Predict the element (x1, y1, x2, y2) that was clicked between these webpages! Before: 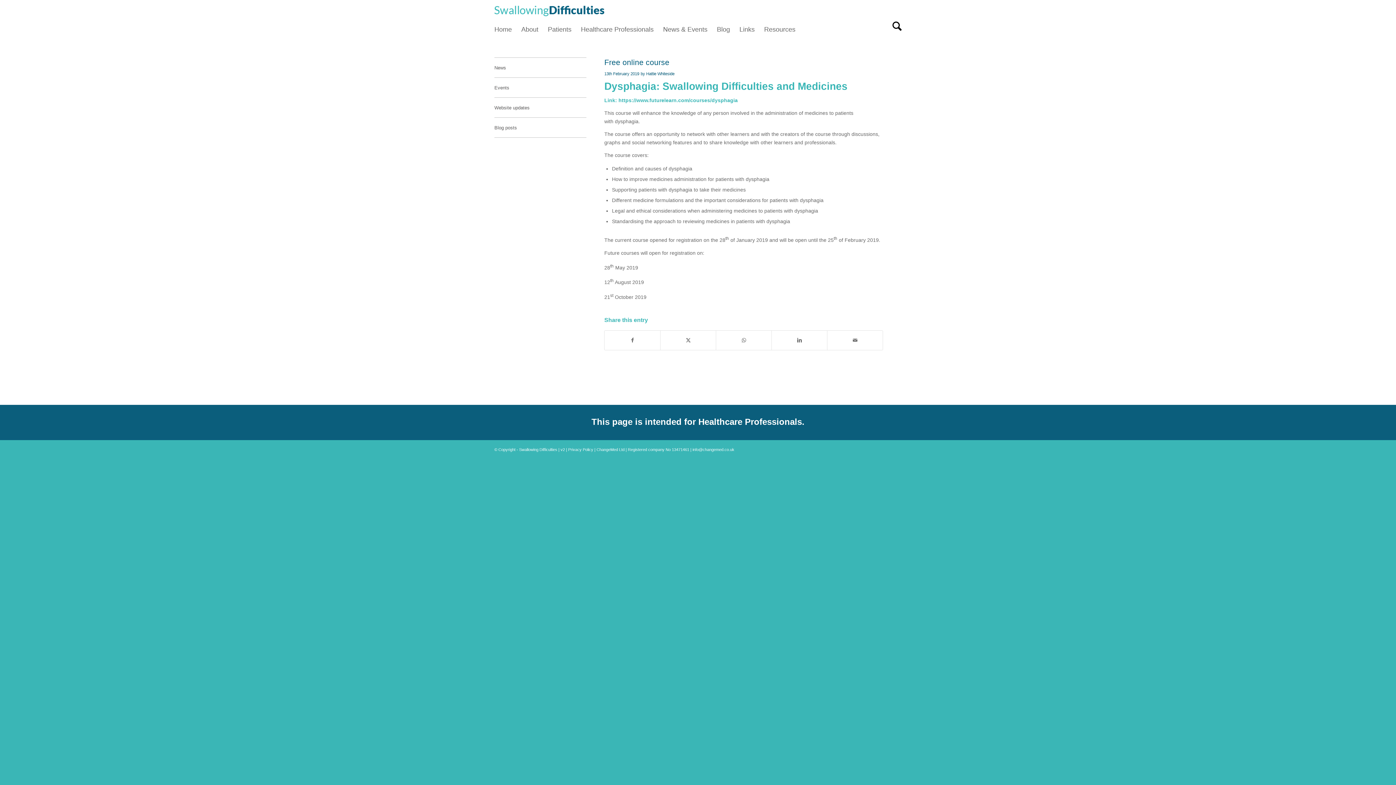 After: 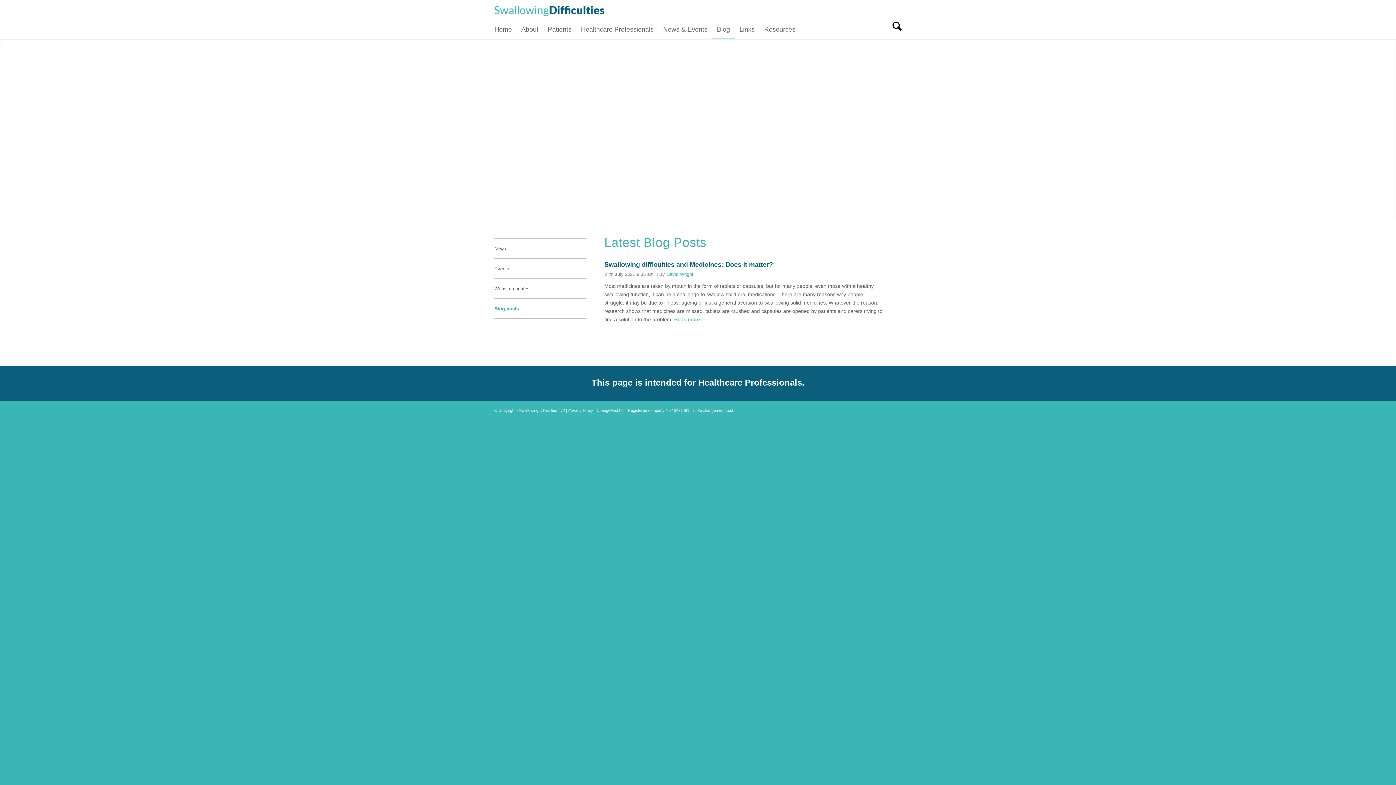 Action: label: Blog bbox: (712, 20, 734, 38)